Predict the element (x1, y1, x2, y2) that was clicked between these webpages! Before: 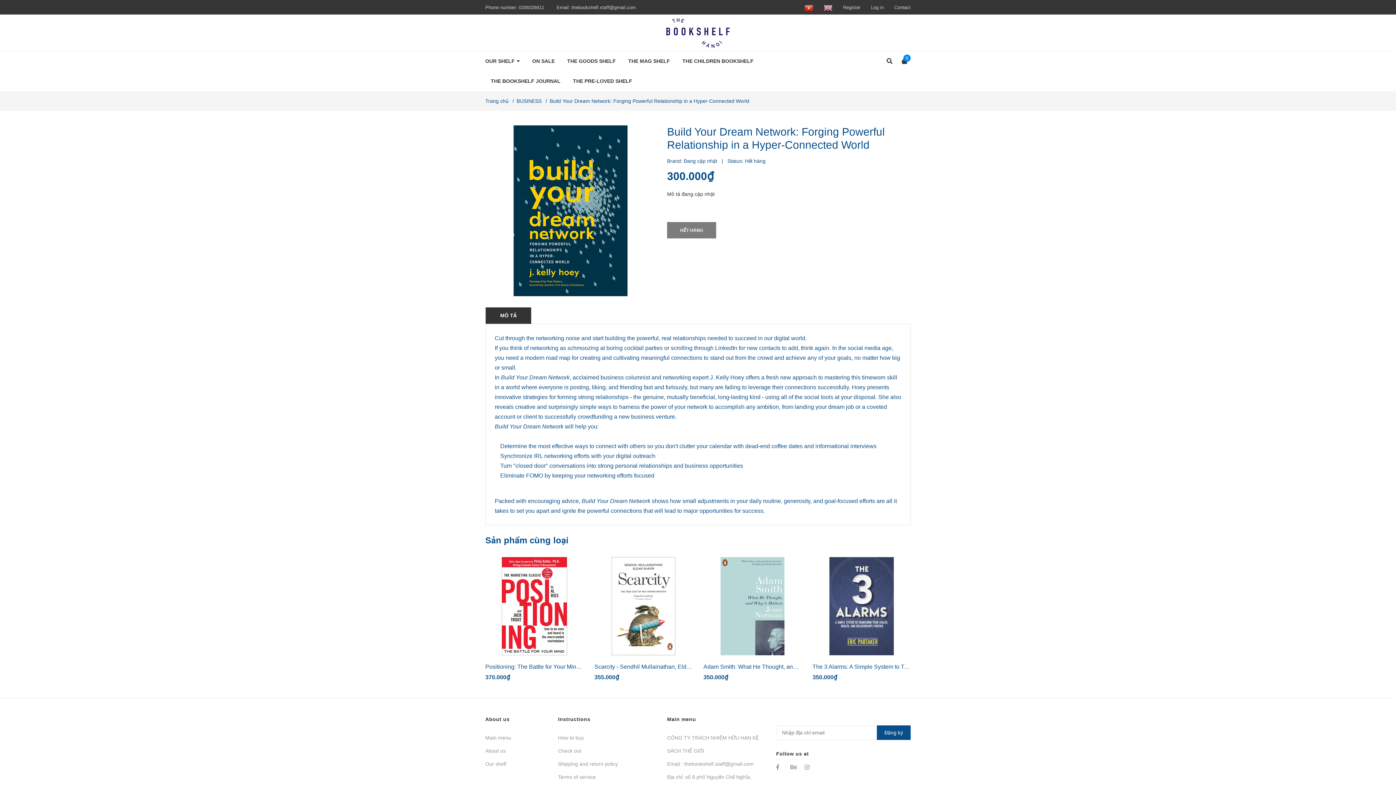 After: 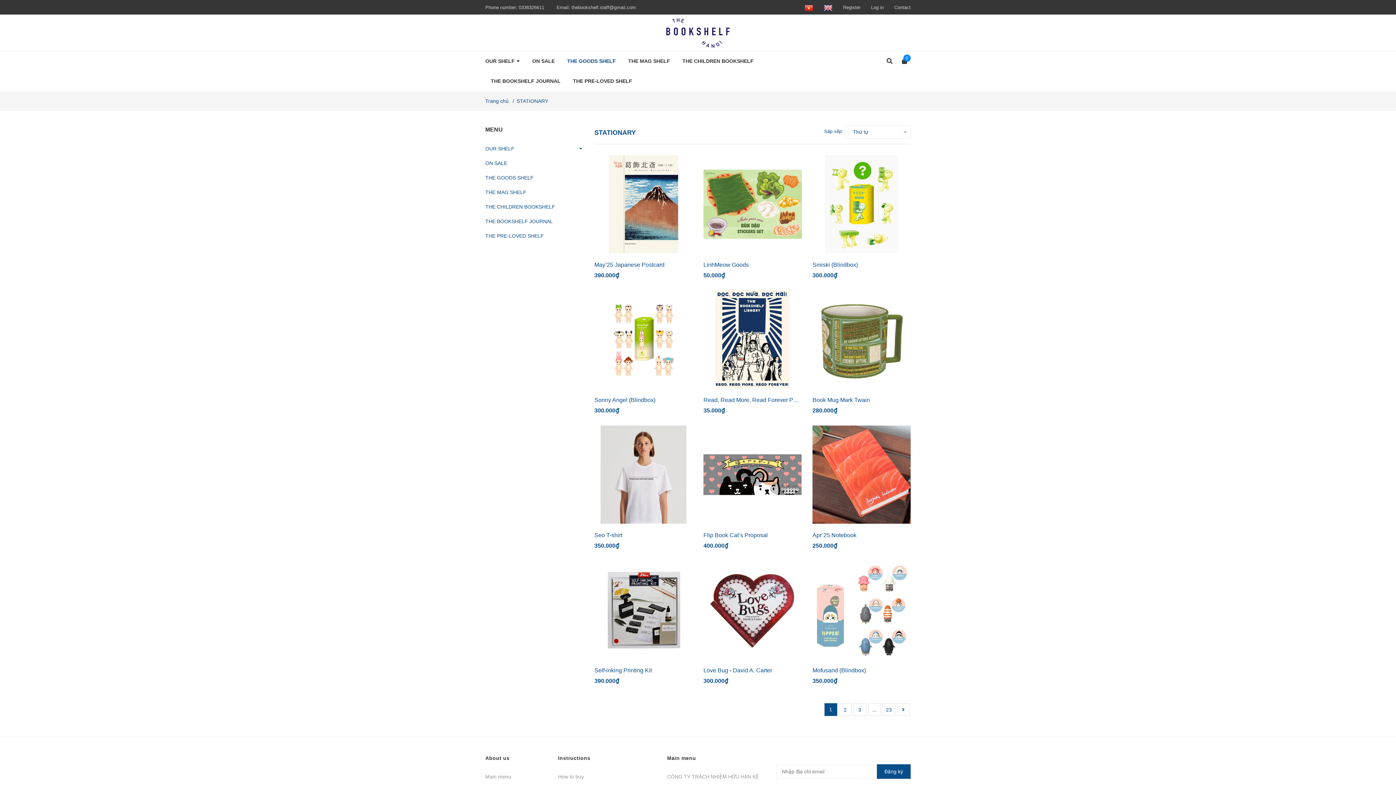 Action: label: THE GOODS SHELF bbox: (561, 51, 621, 71)